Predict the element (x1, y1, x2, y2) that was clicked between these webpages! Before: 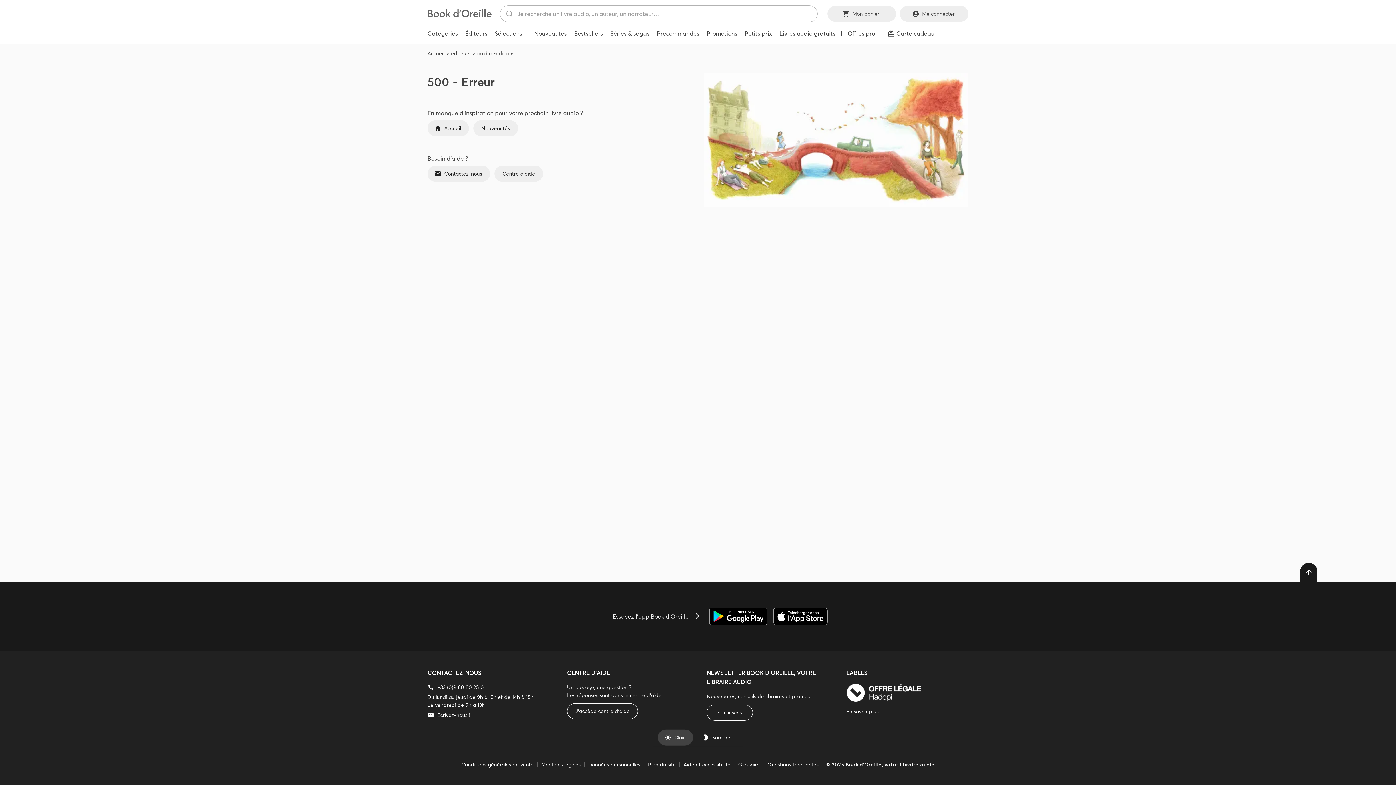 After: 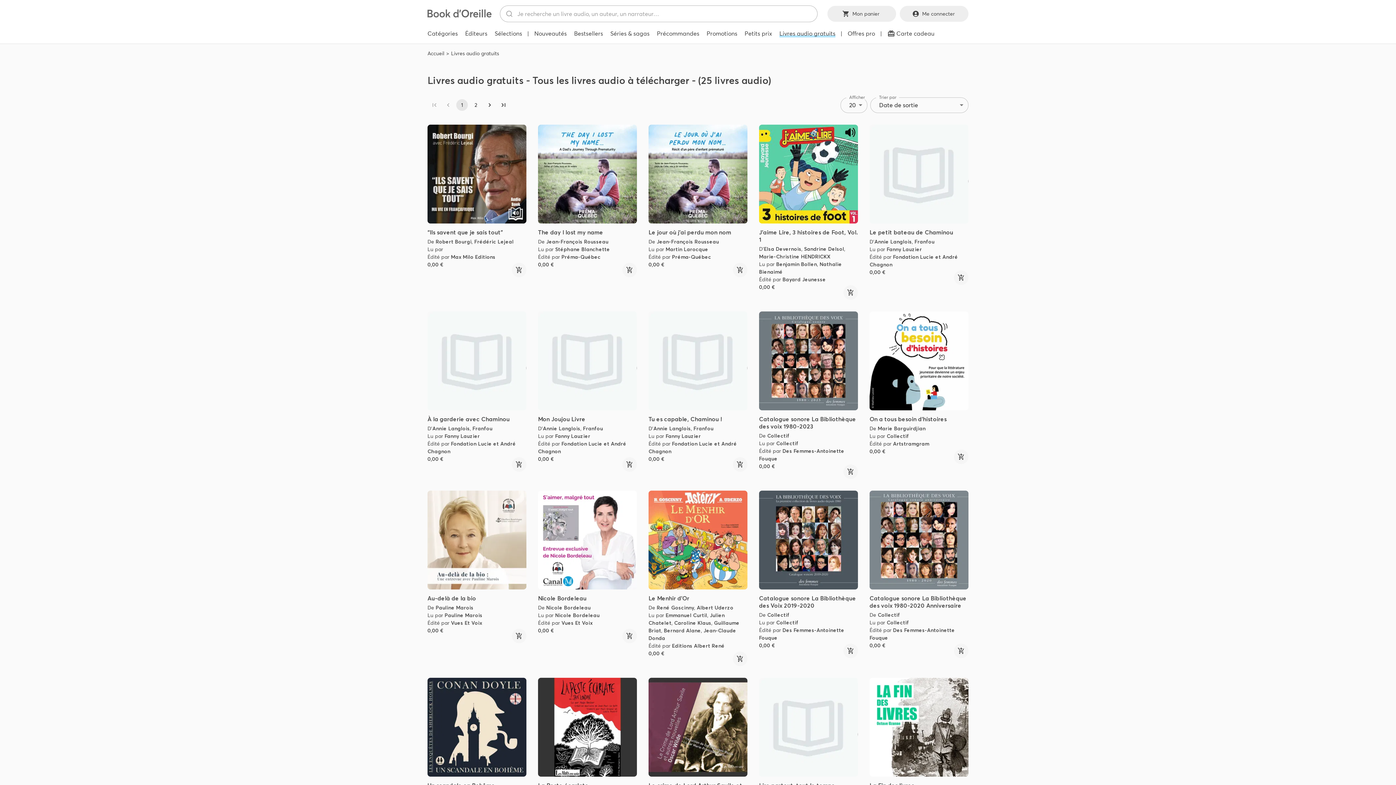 Action: bbox: (775, 26, 839, 40) label: Livres audio gratuits